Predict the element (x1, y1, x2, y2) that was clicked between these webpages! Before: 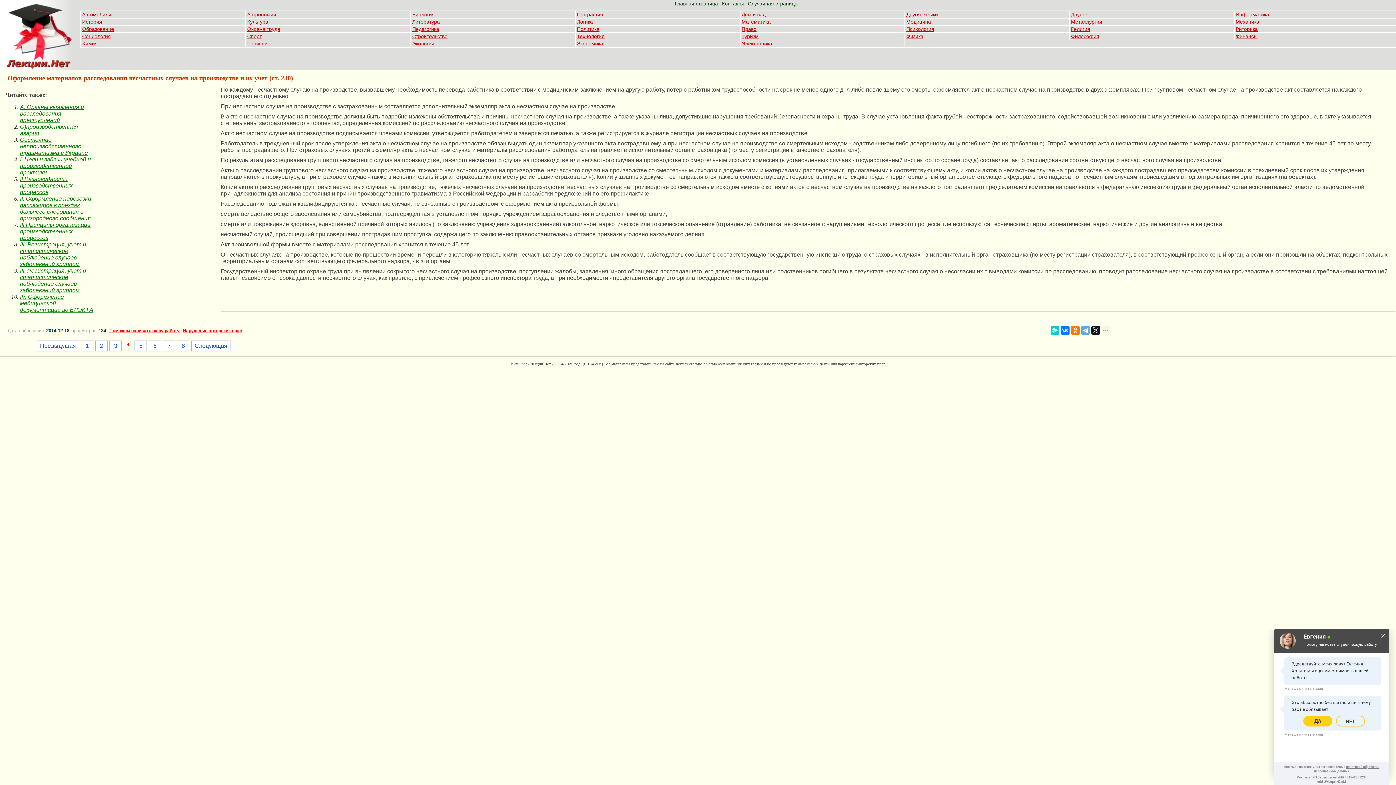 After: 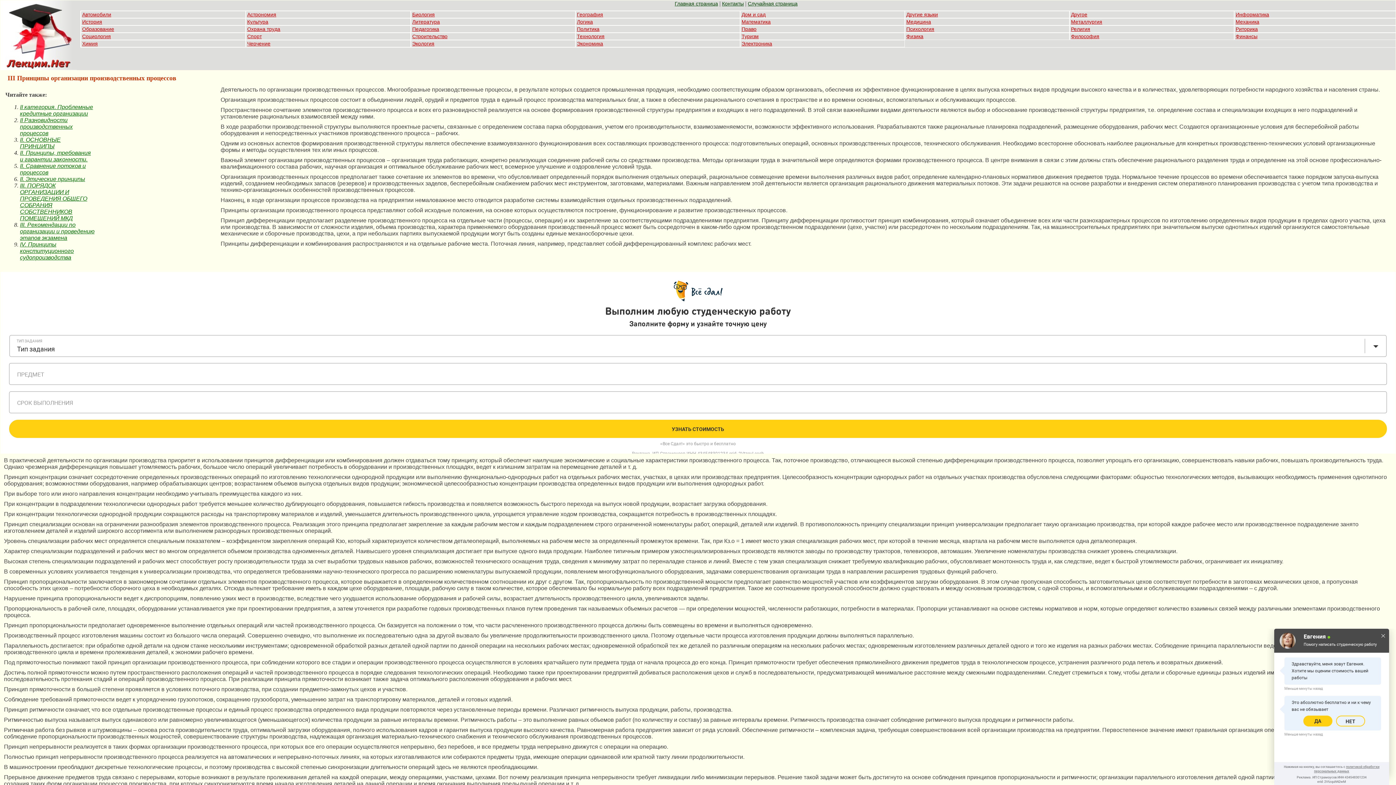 Action: bbox: (20, 221, 90, 241) label: III Принципы организации производственных процессов